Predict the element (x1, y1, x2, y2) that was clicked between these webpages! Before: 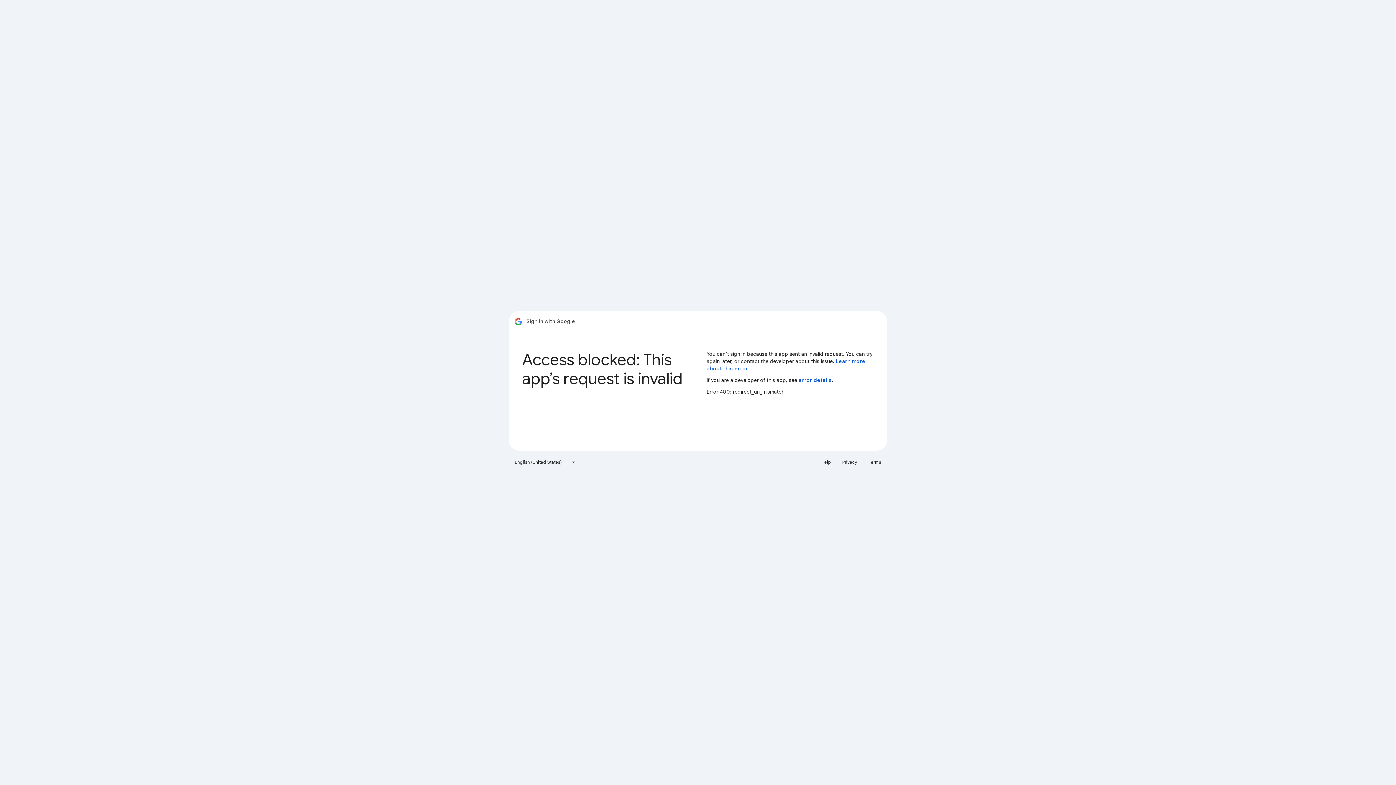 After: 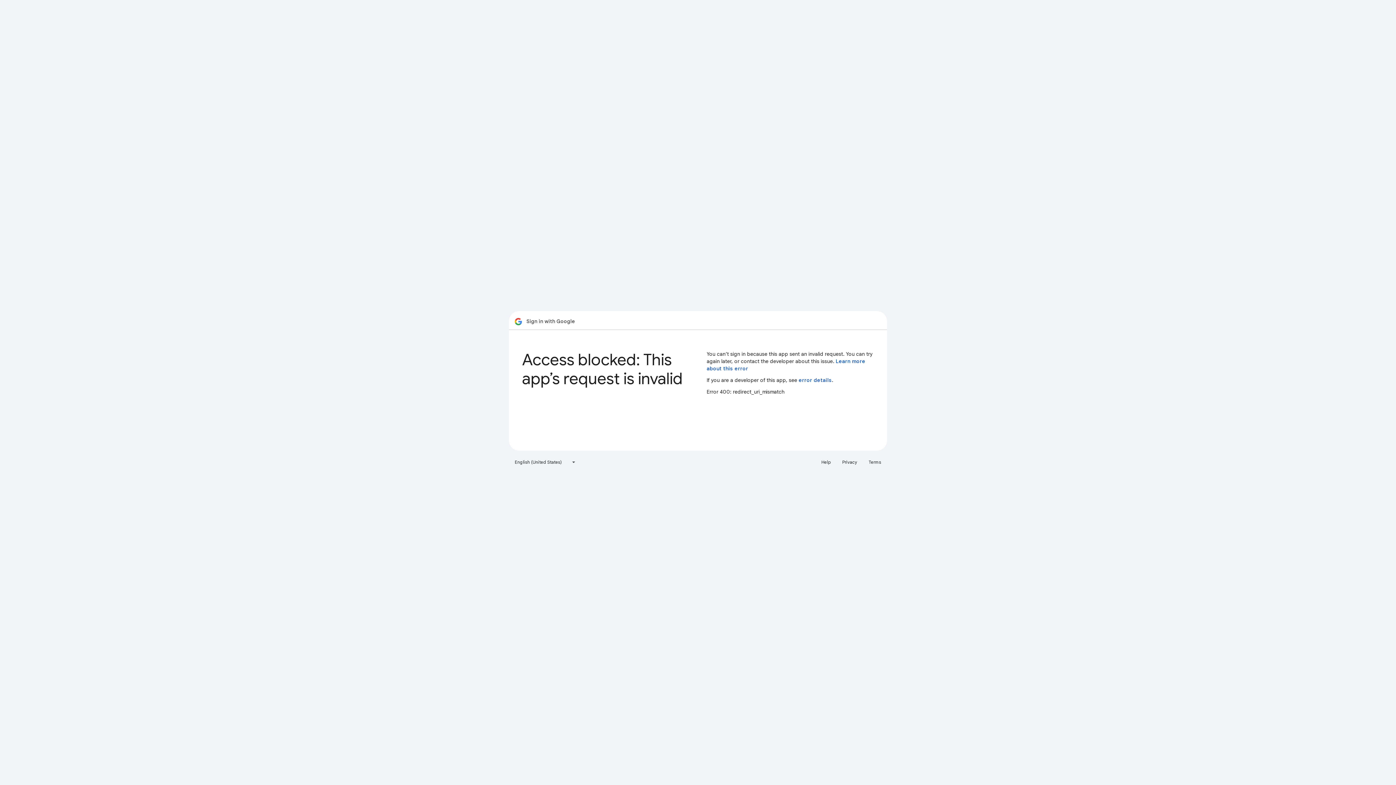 Action: bbox: (817, 456, 835, 468) label: Help